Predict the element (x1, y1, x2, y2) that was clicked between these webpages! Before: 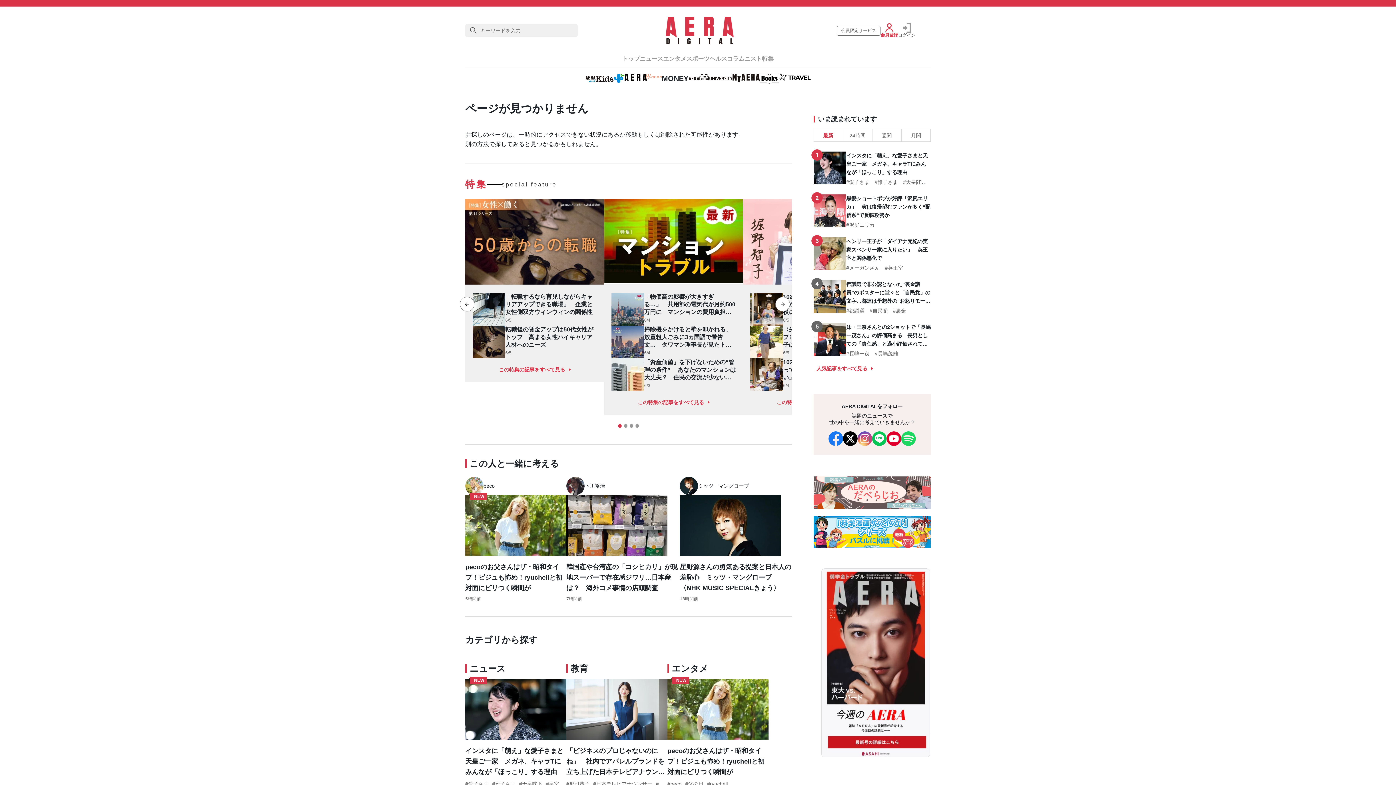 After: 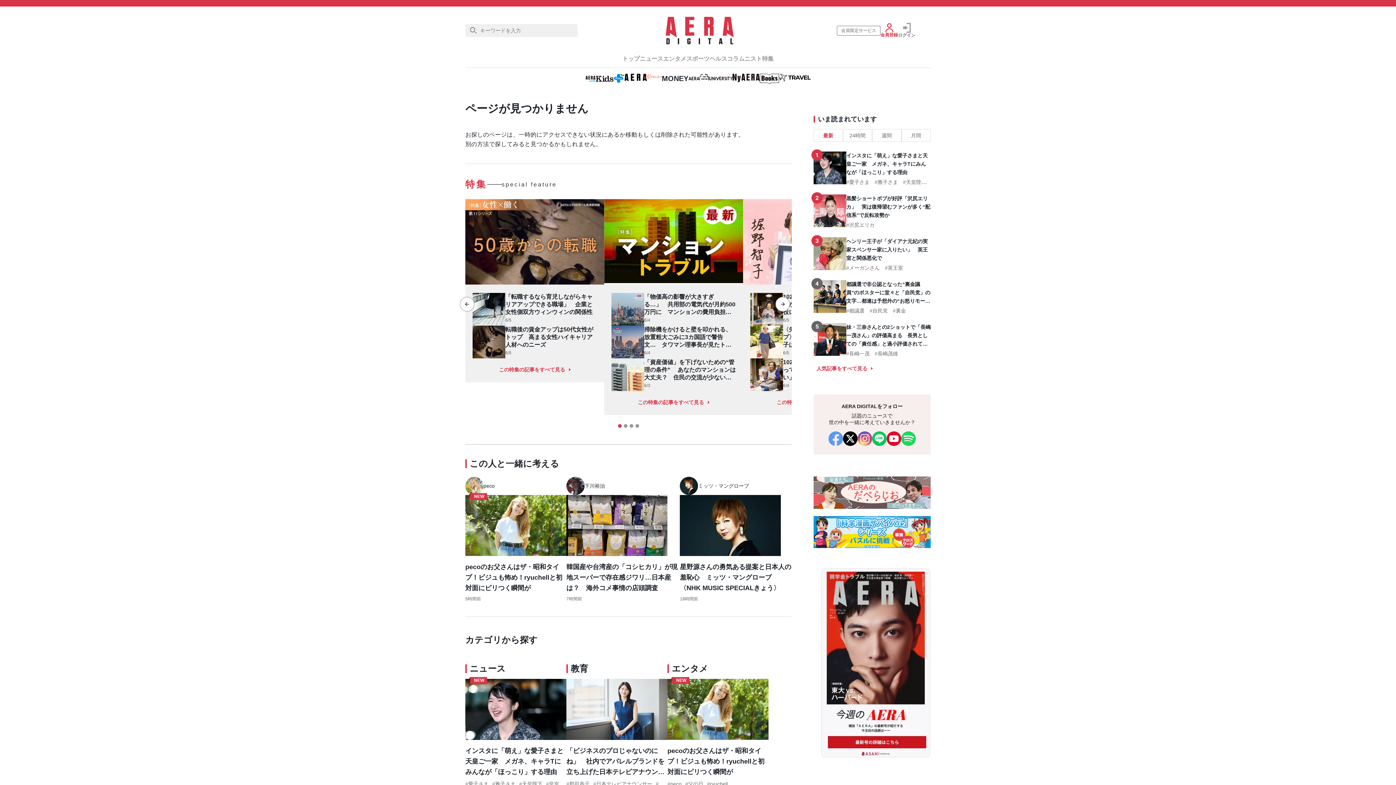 Action: bbox: (828, 431, 843, 446)